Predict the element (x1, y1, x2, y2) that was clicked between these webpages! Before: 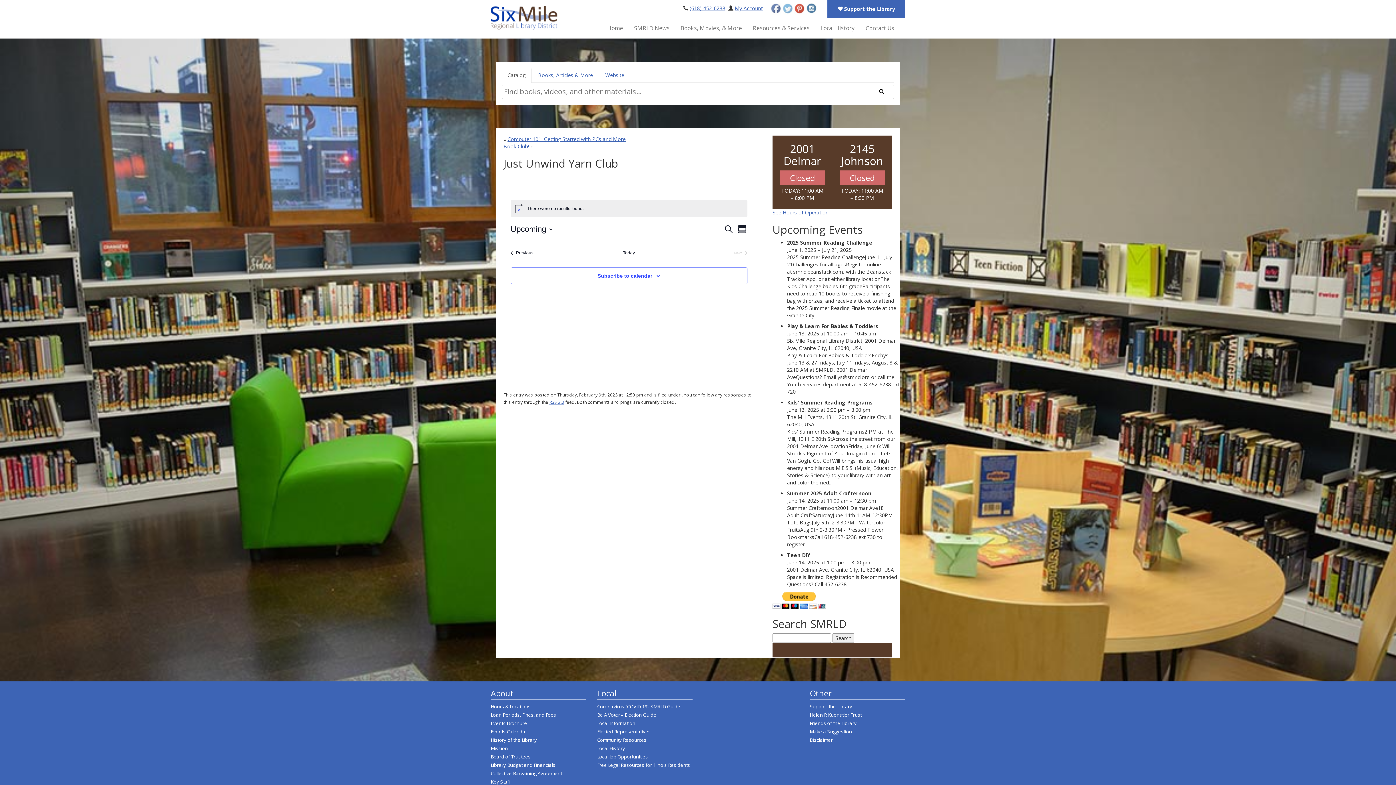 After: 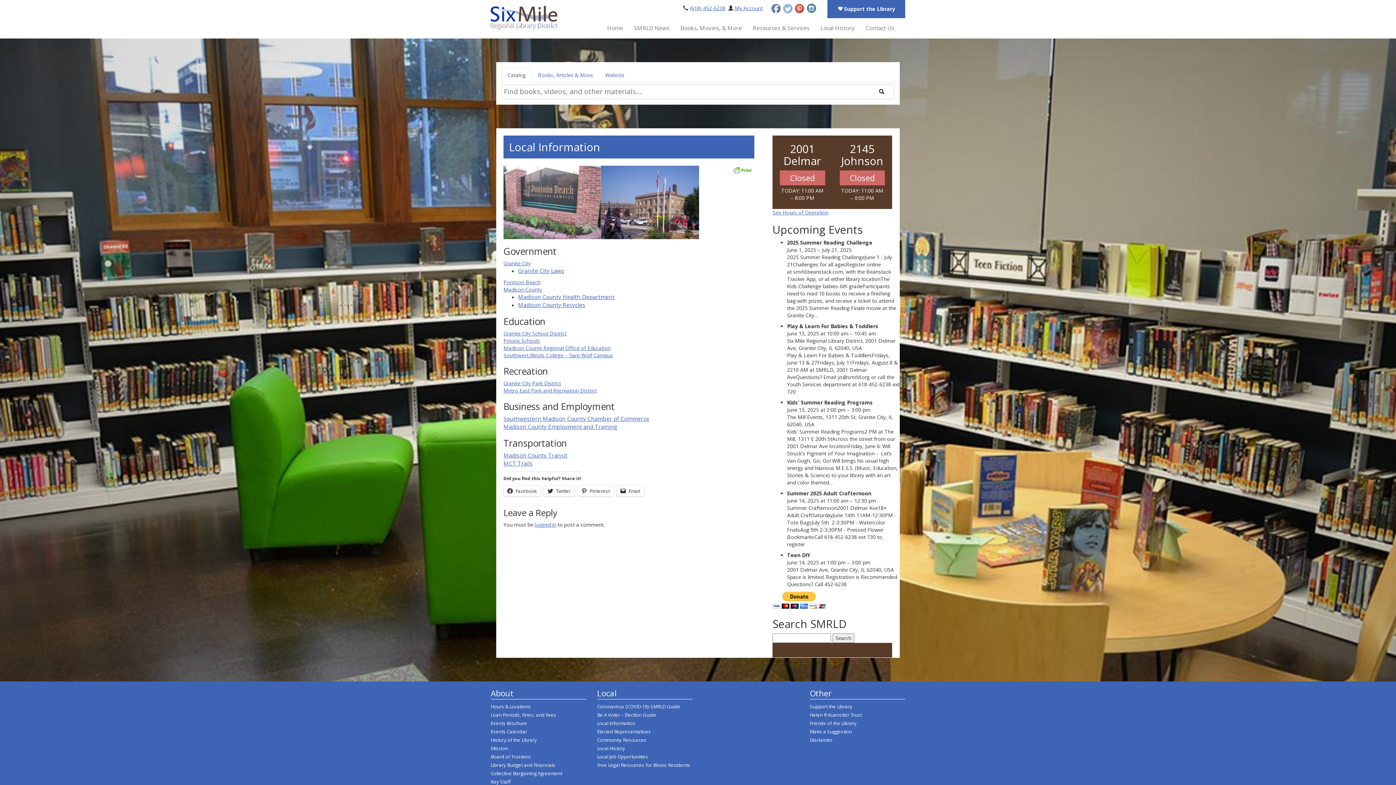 Action: bbox: (597, 720, 635, 726) label: Local Information